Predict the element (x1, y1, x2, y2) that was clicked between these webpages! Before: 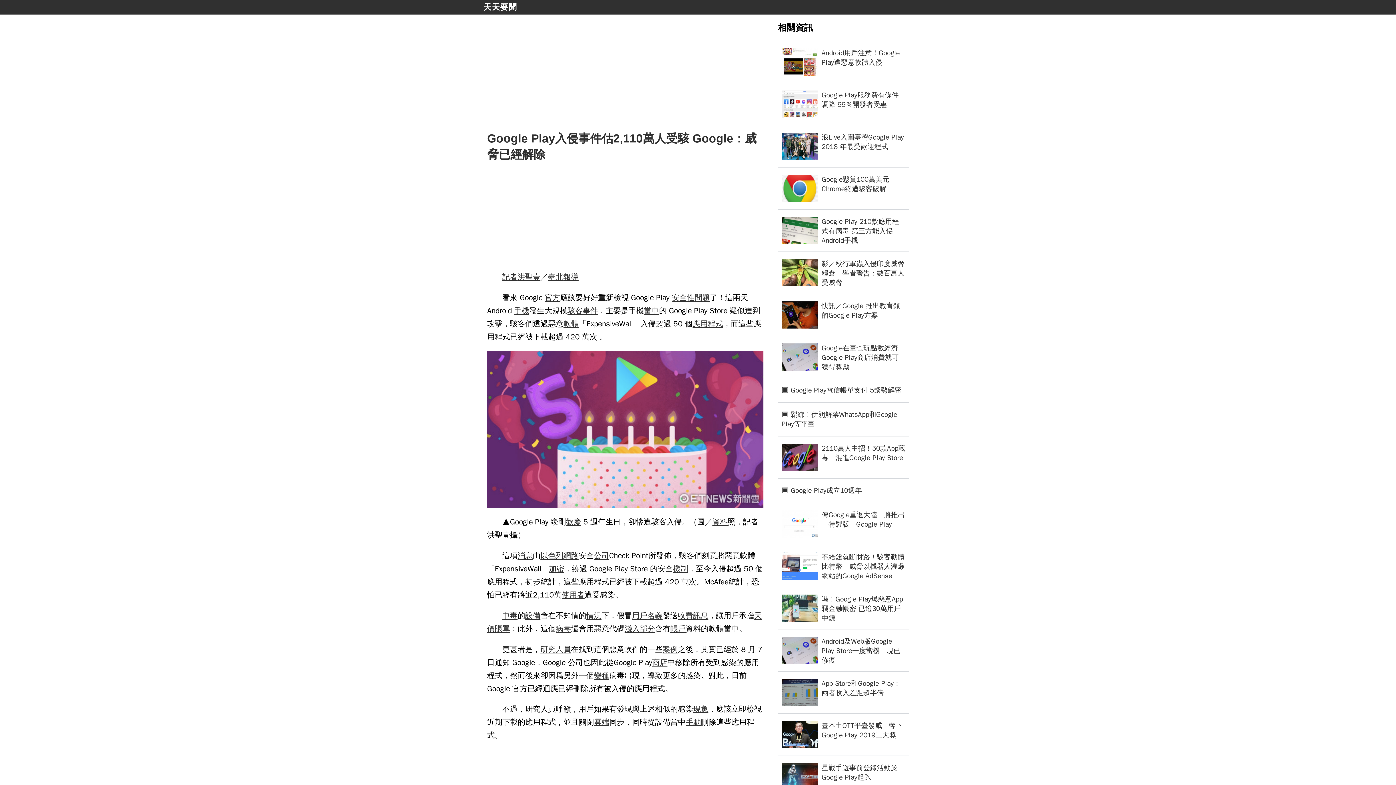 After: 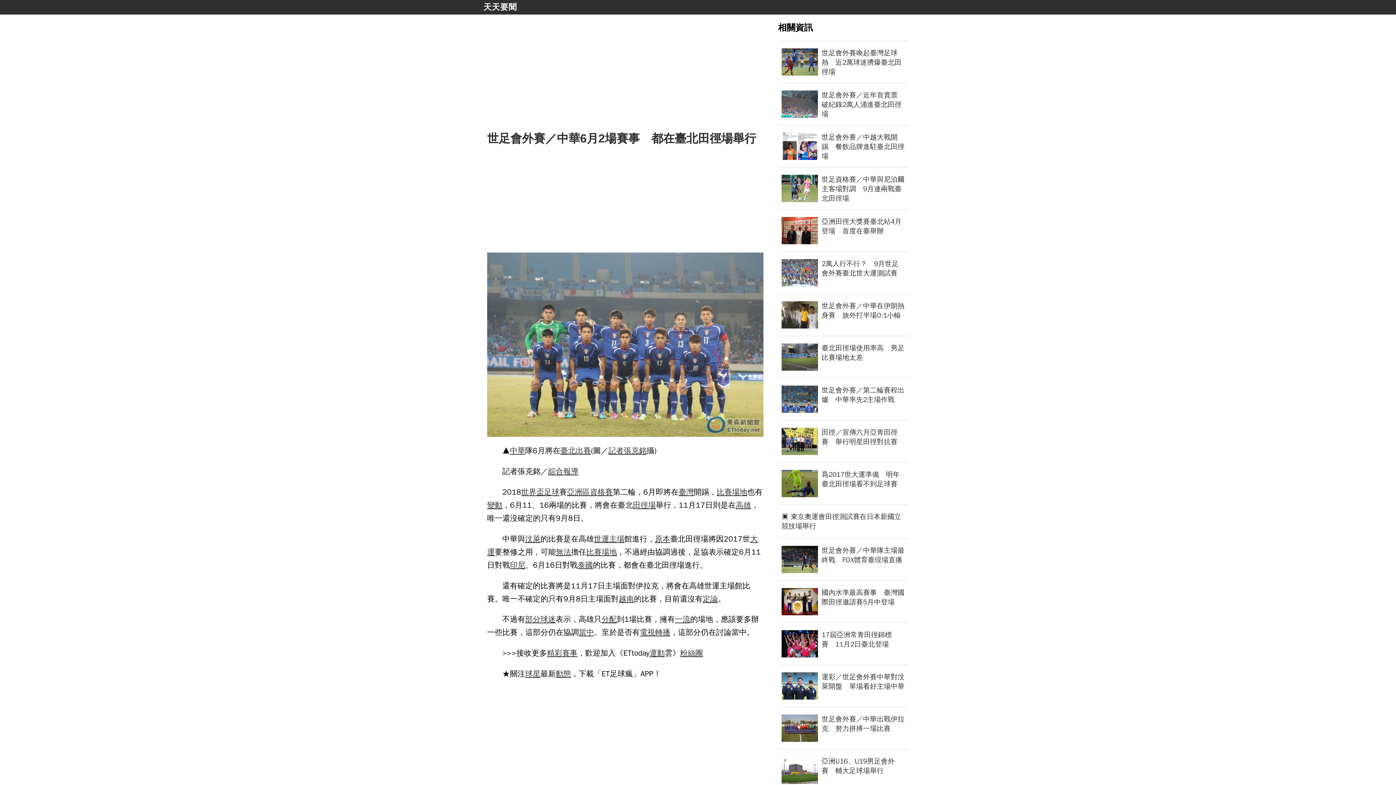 Action: label: 當中 bbox: (644, 306, 659, 315)